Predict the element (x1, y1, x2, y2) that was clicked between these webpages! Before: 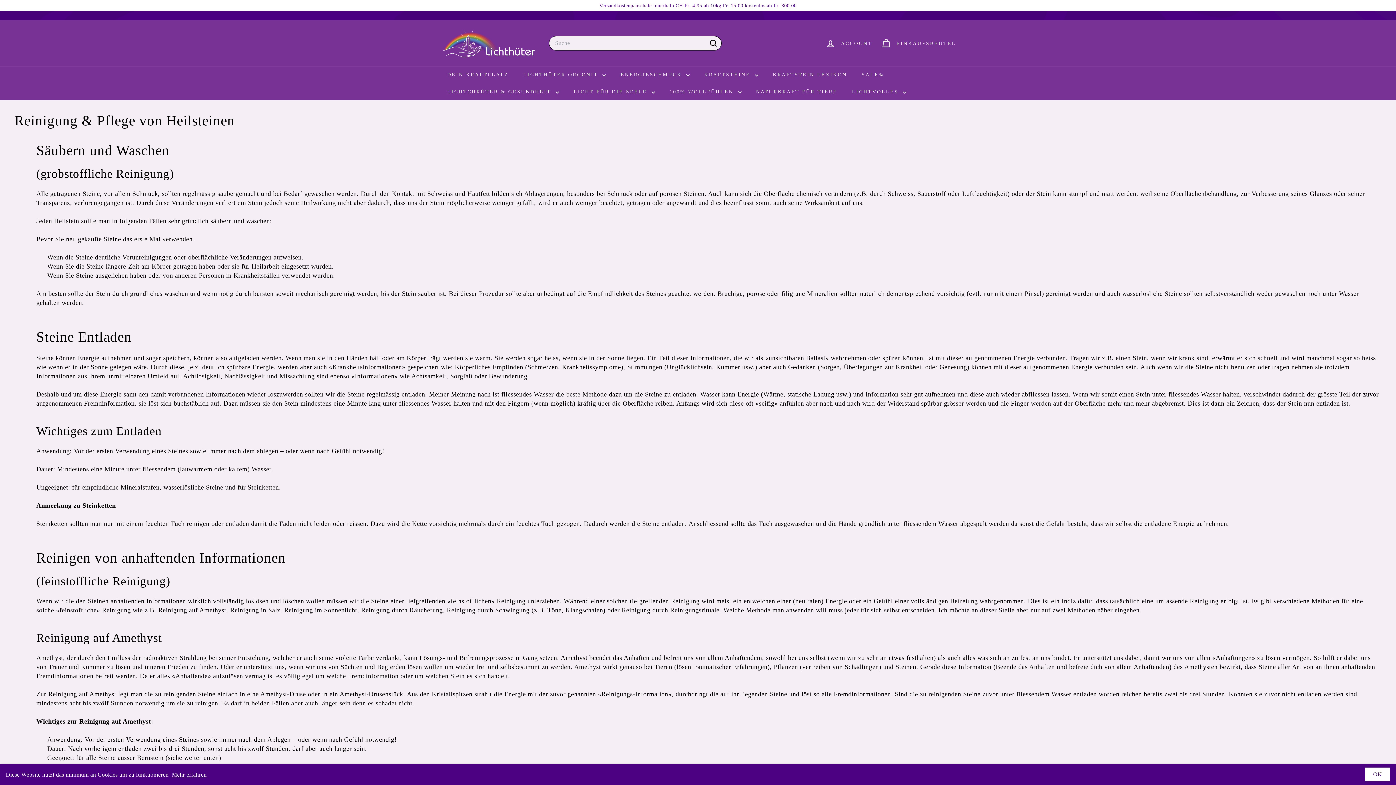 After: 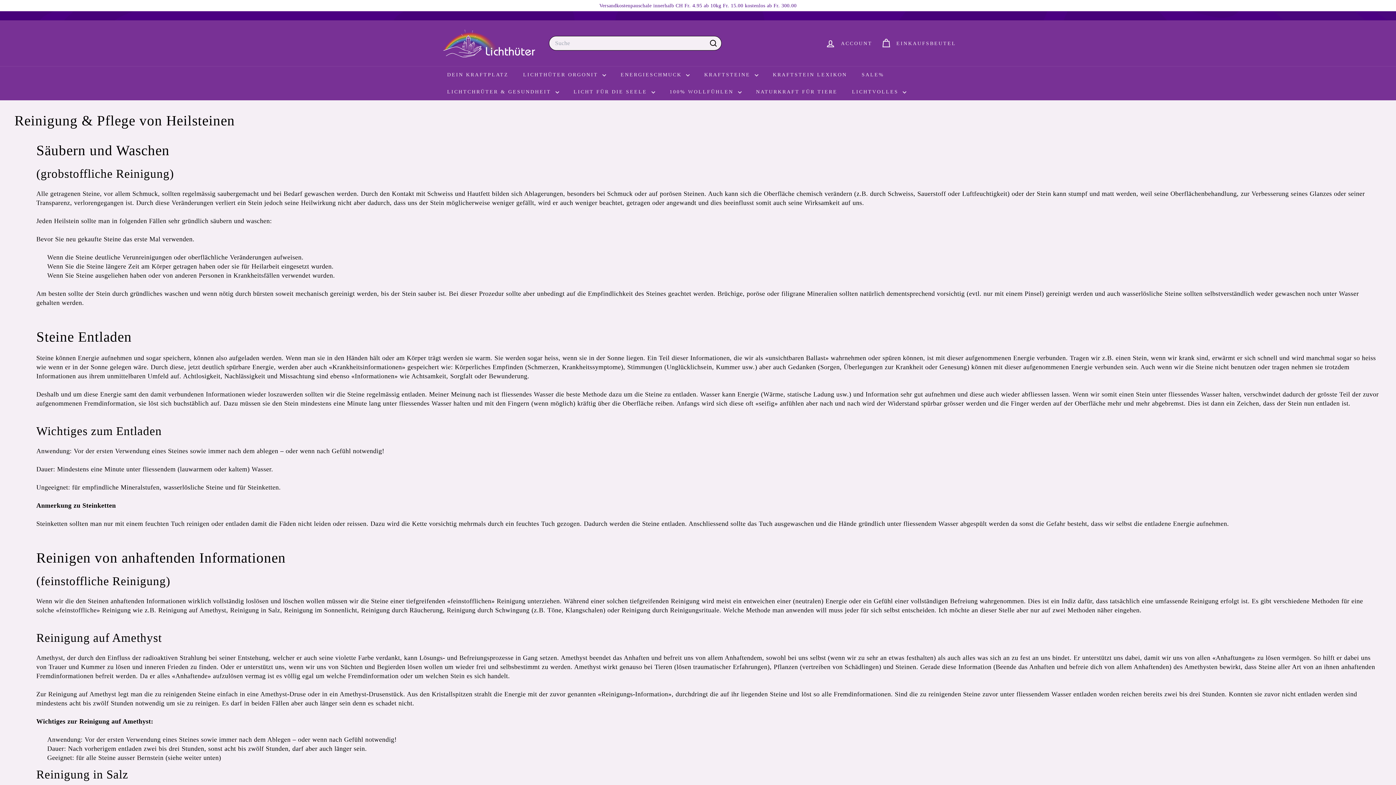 Action: bbox: (1365, 768, 1390, 781) label: OK